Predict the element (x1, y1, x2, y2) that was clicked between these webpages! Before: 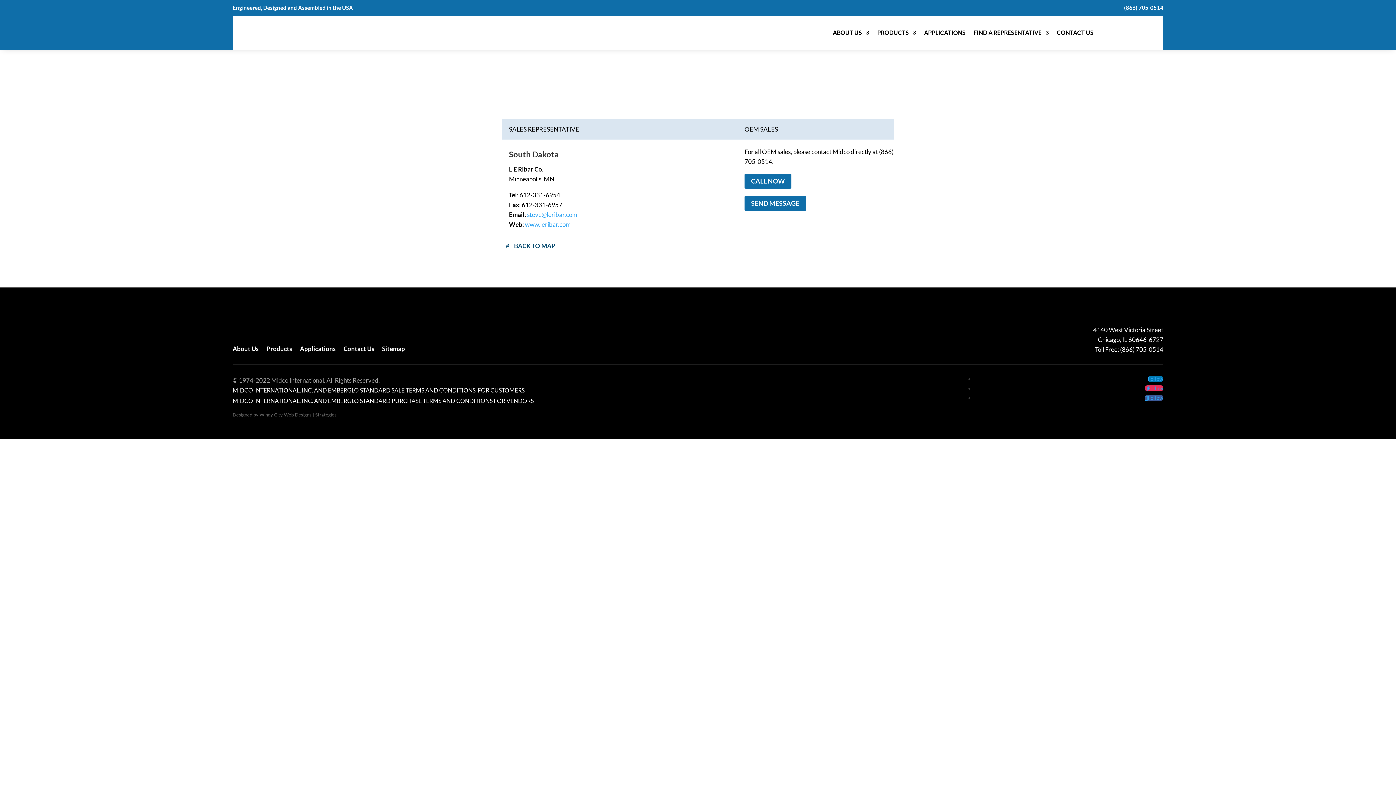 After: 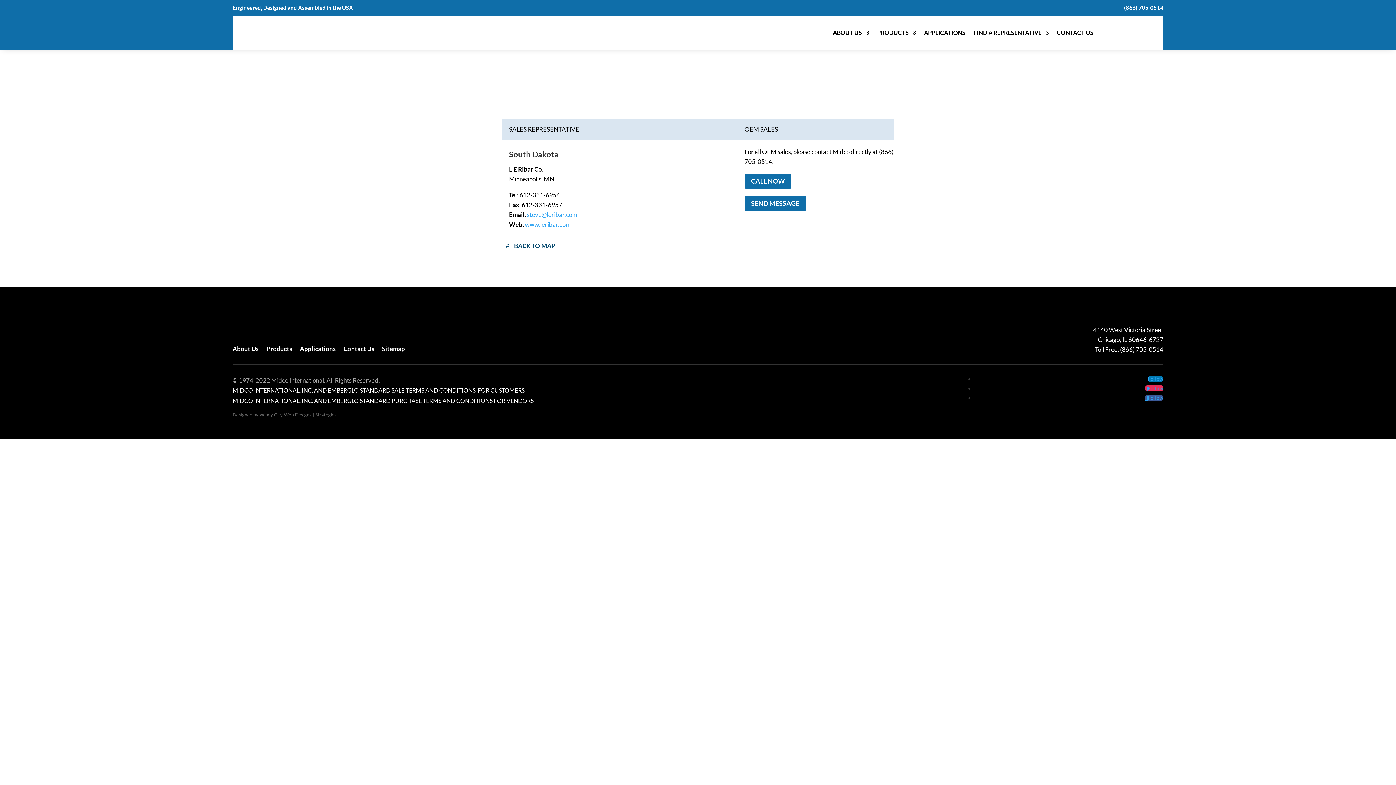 Action: bbox: (1147, 376, 1163, 382) label: Follow